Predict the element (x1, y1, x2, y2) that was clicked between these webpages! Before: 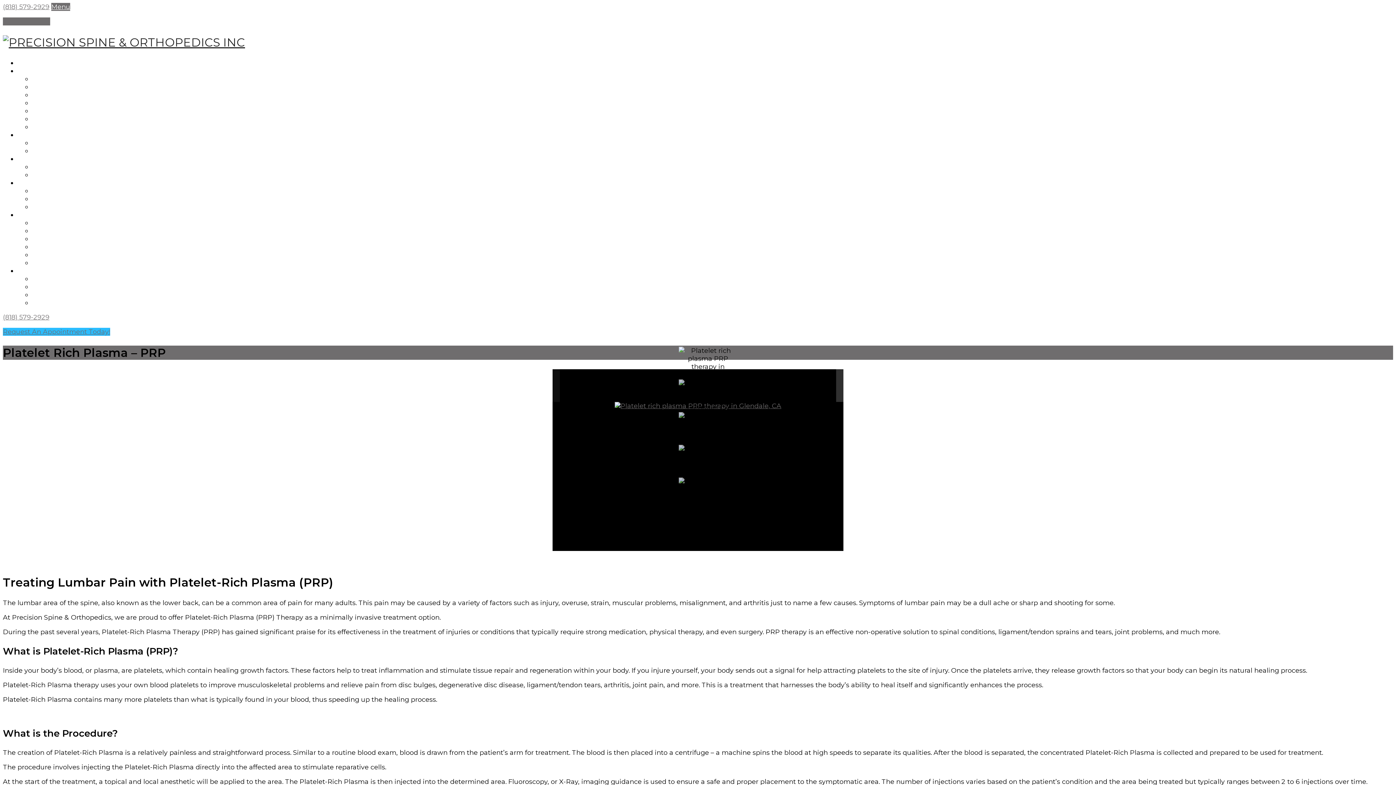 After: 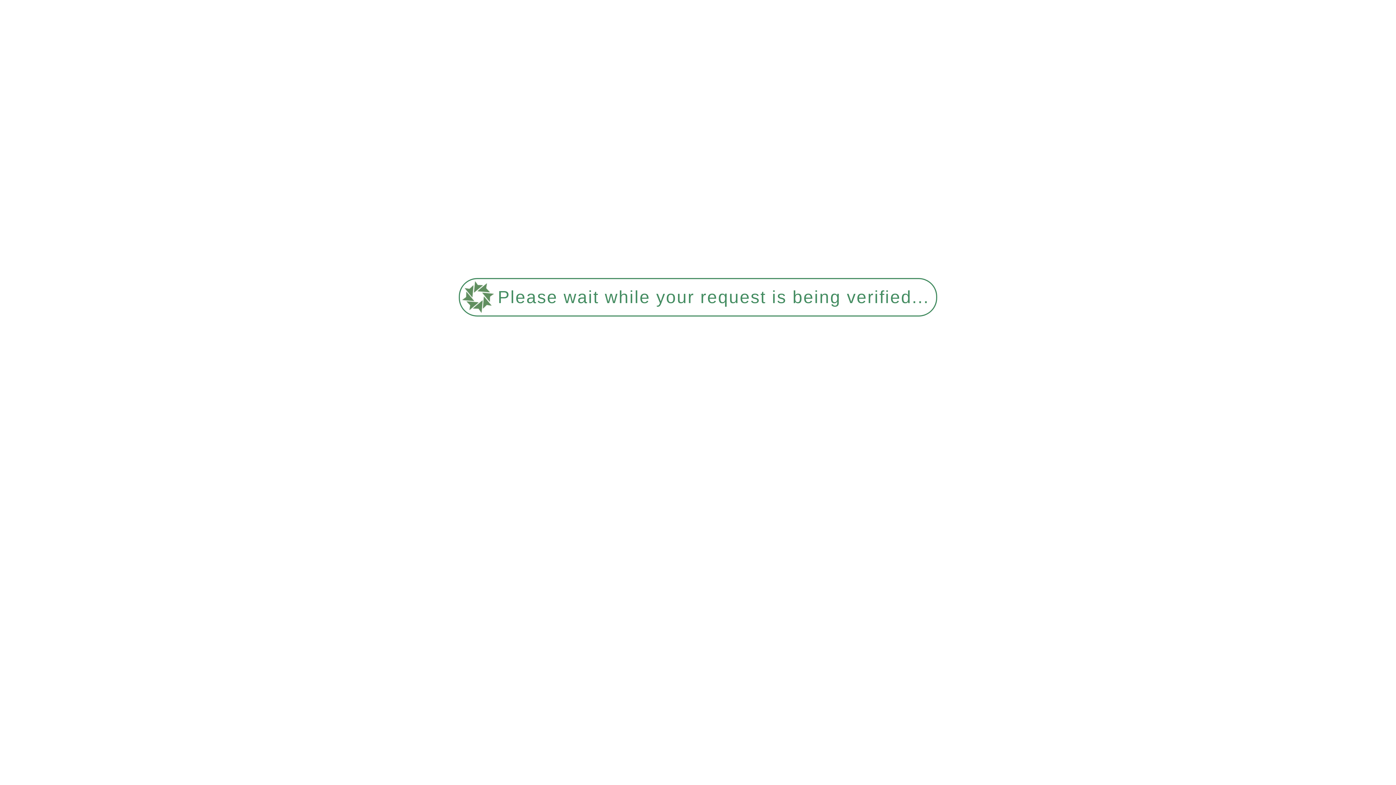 Action: label: VIDEO TESTIMONIALS bbox: (32, 204, 93, 210)